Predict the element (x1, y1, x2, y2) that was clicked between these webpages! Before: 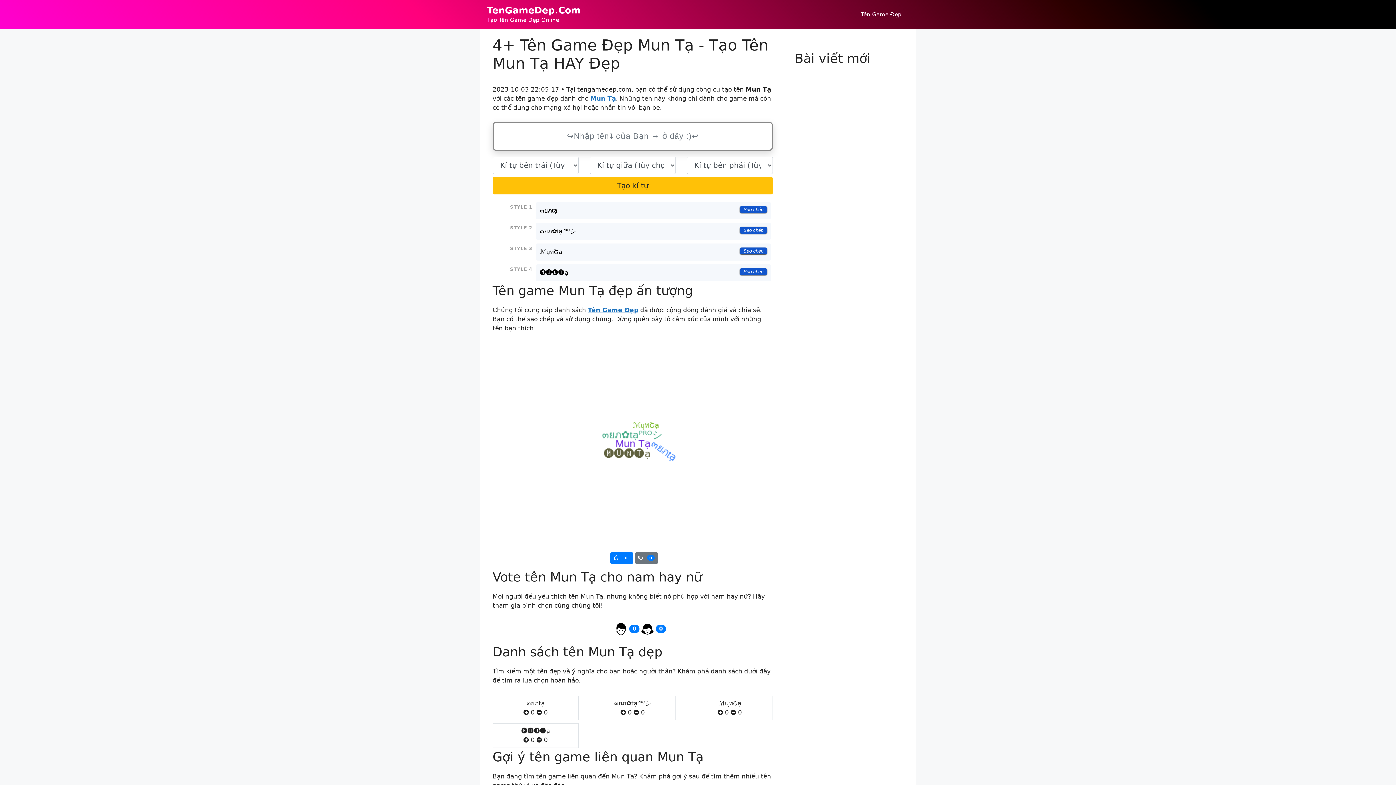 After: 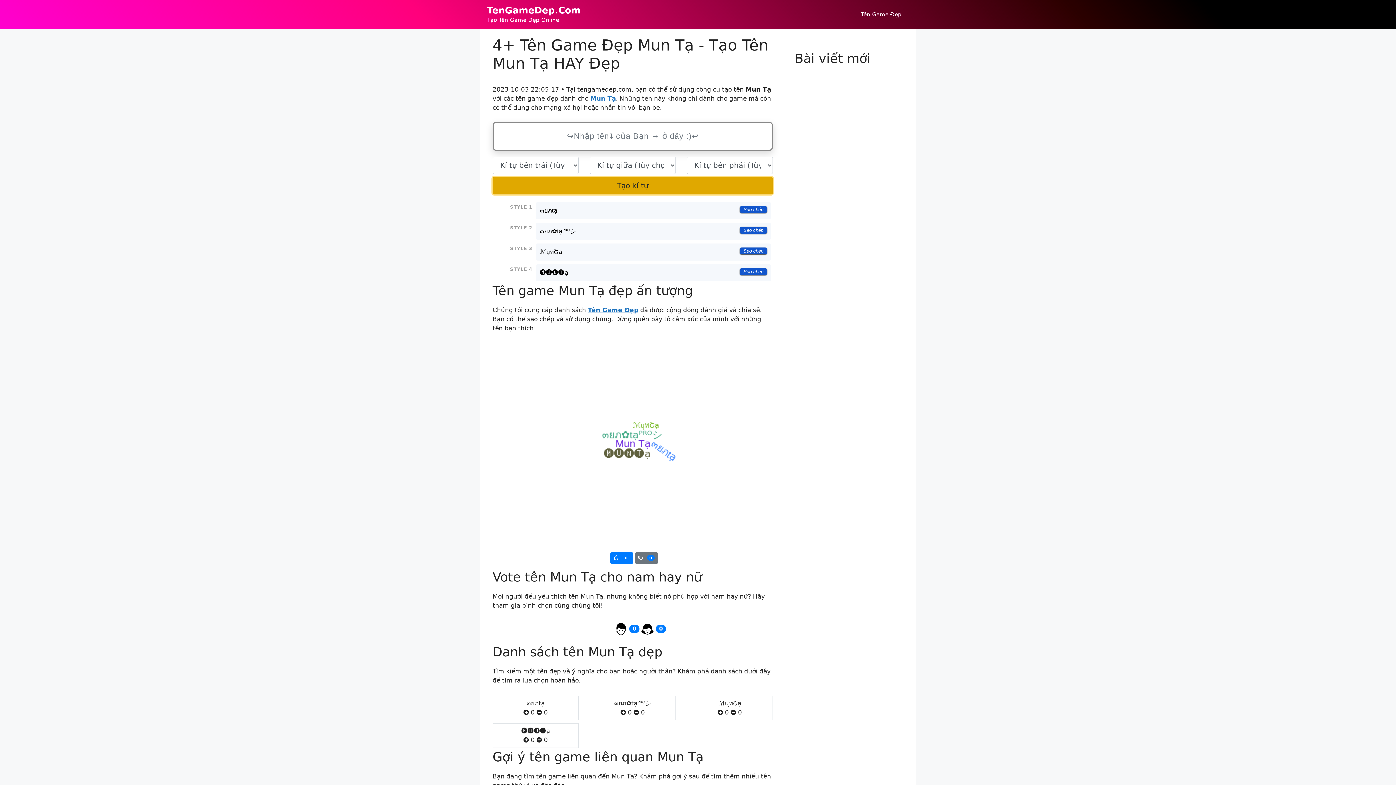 Action: bbox: (492, 176, 773, 194) label: Tạo kí tự